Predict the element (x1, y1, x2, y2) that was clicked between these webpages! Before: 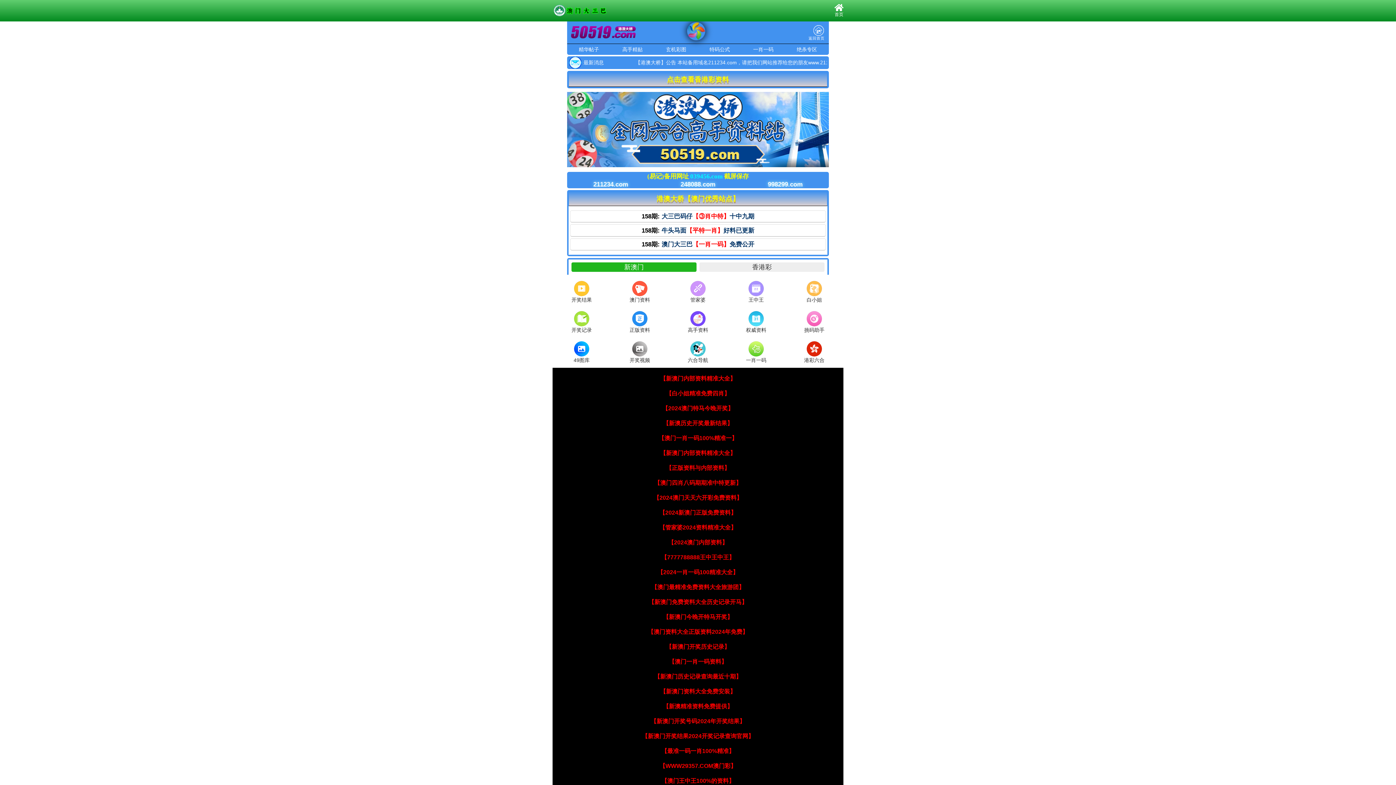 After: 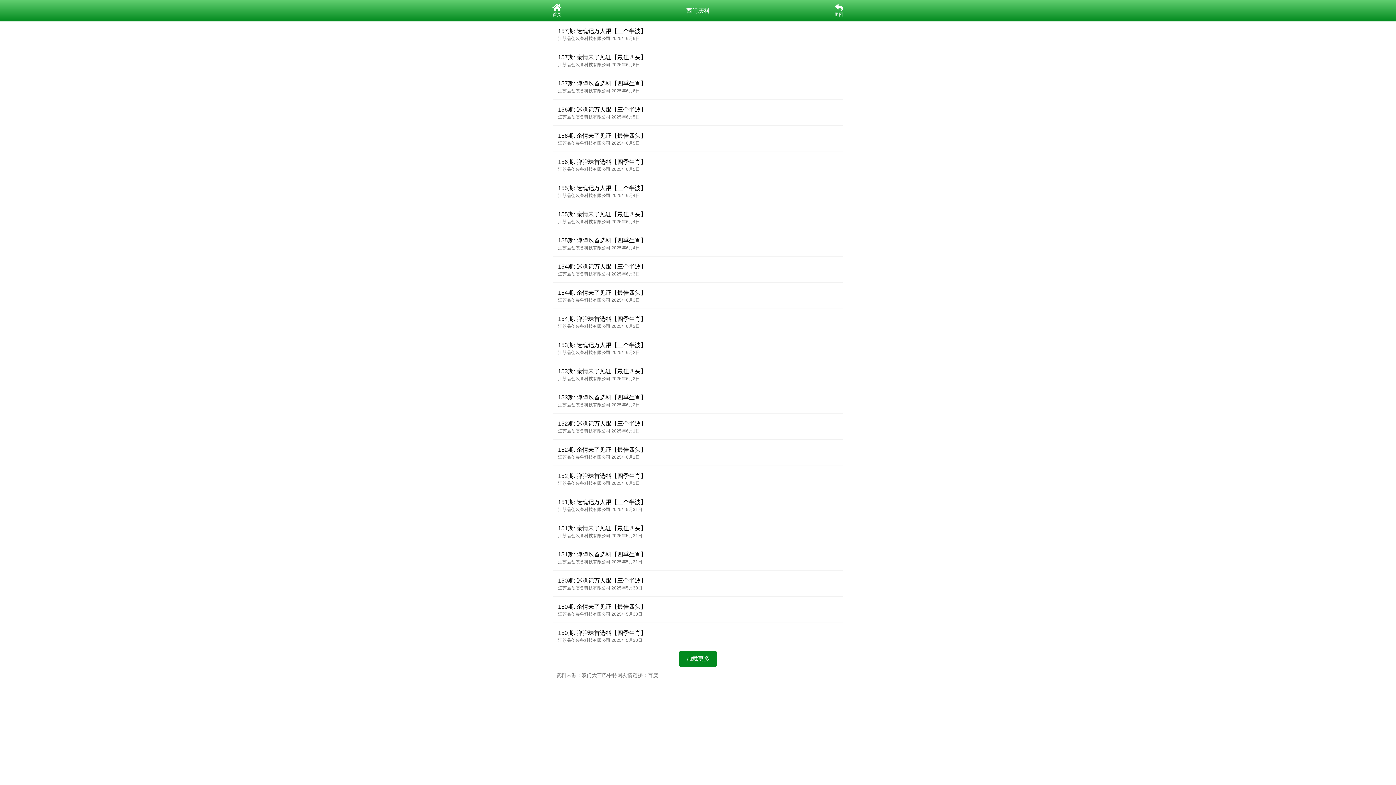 Action: label: 【澳门一肖一码100%精准一】 bbox: (658, 435, 737, 441)